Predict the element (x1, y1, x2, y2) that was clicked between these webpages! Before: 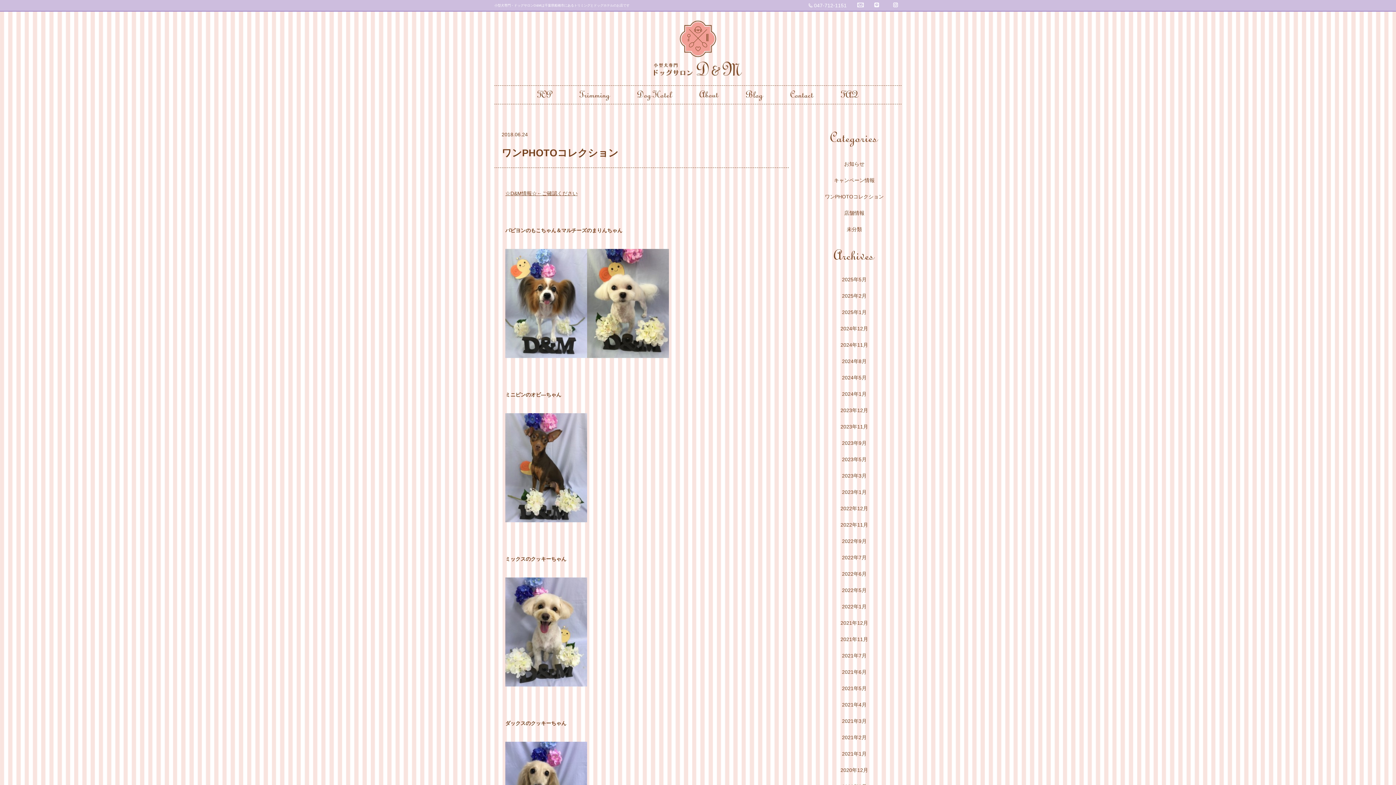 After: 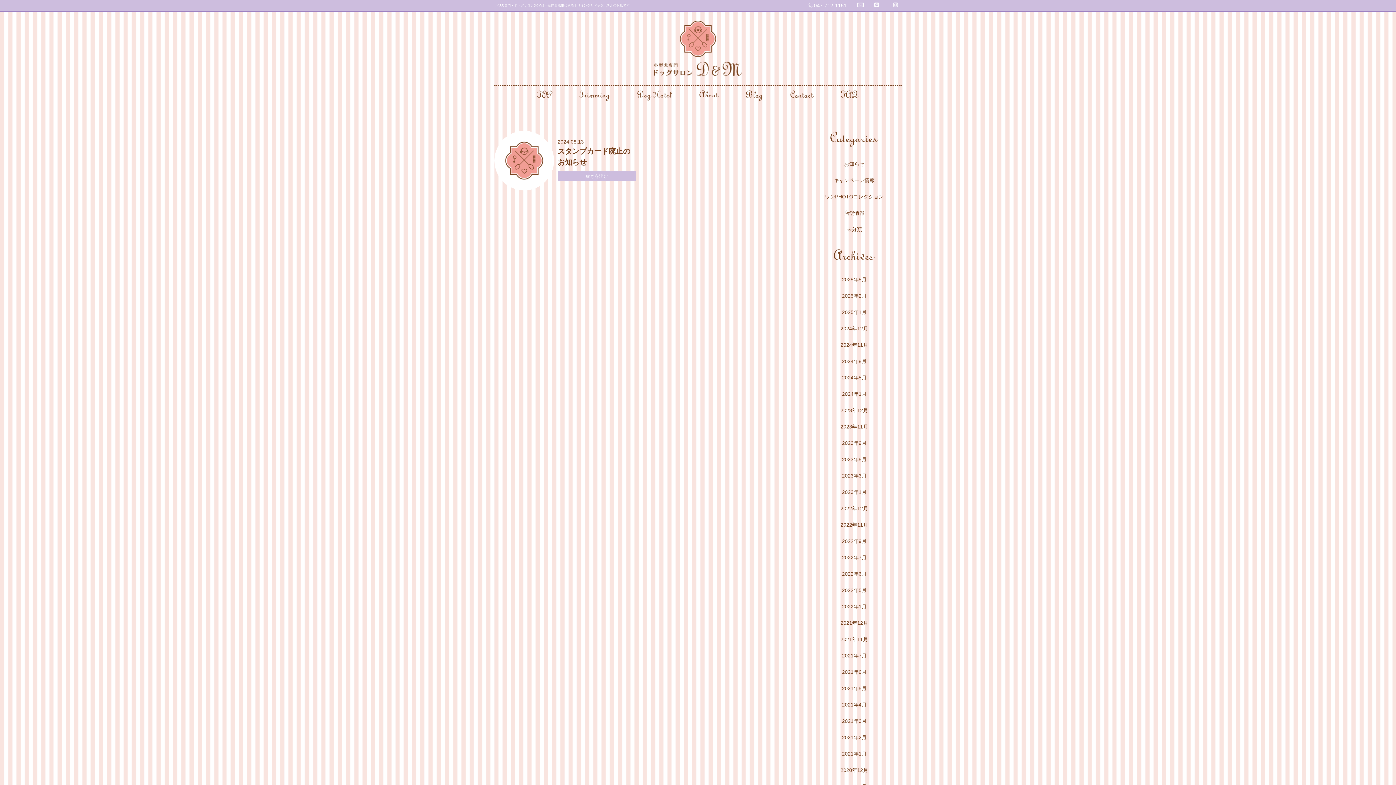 Action: bbox: (842, 358, 866, 364) label: 2024年8月